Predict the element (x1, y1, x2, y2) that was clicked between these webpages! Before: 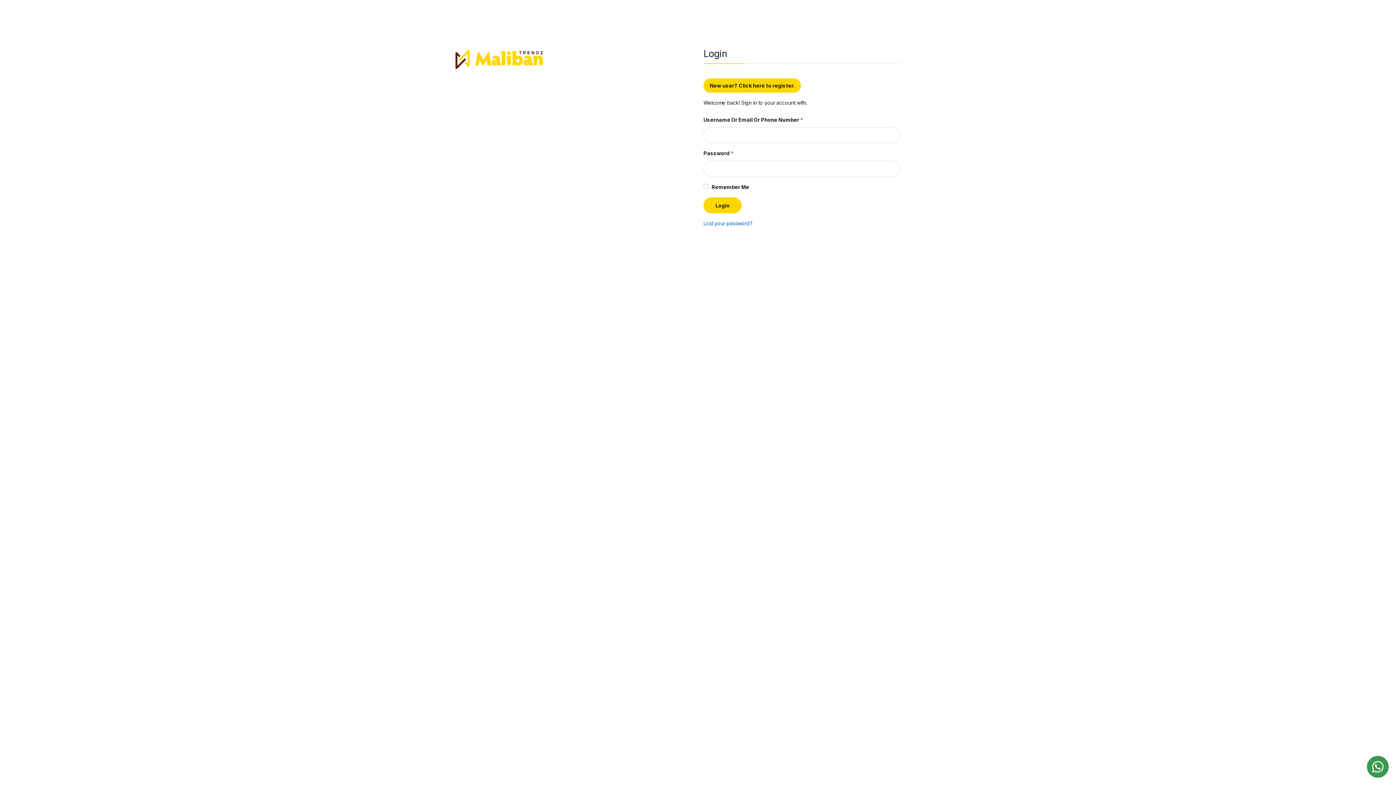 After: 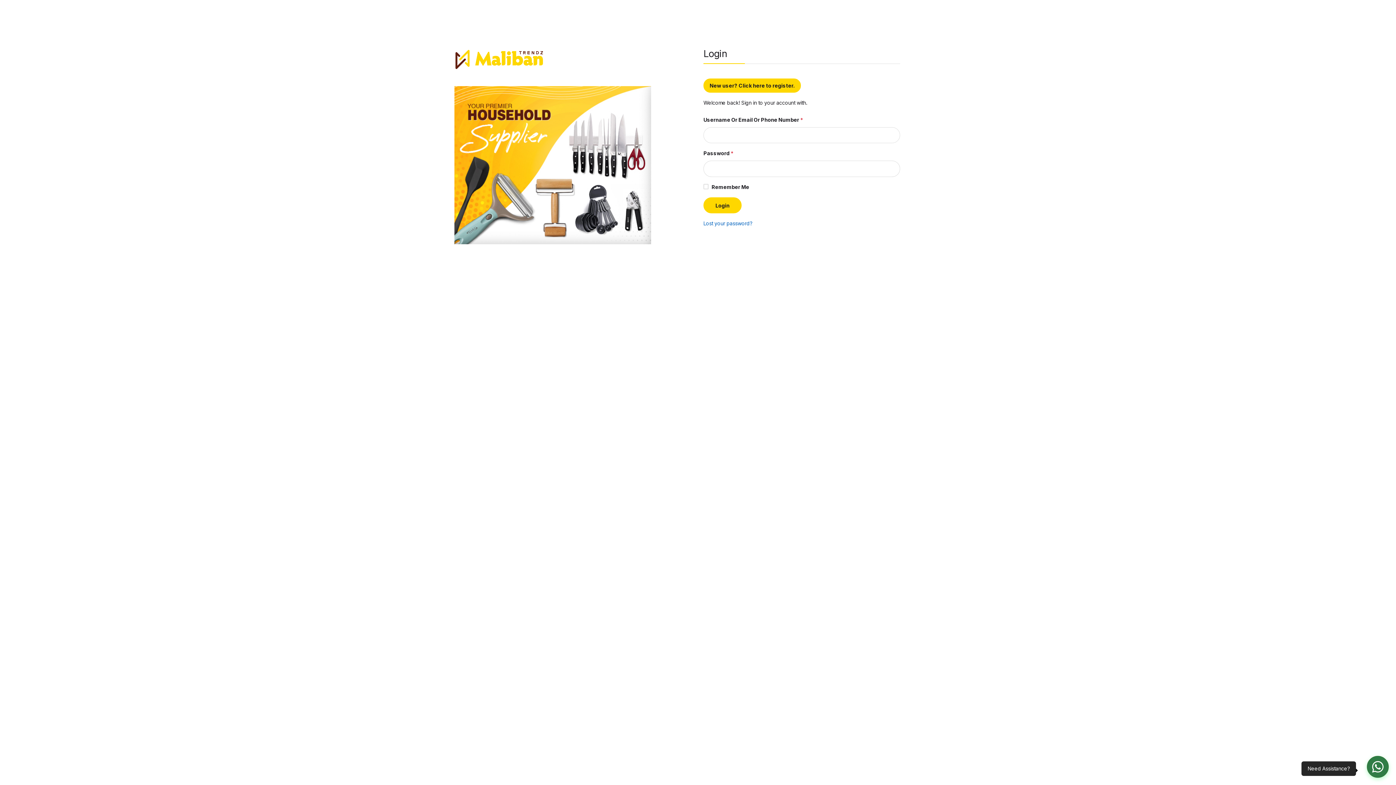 Action: bbox: (1367, 756, 1389, 778)